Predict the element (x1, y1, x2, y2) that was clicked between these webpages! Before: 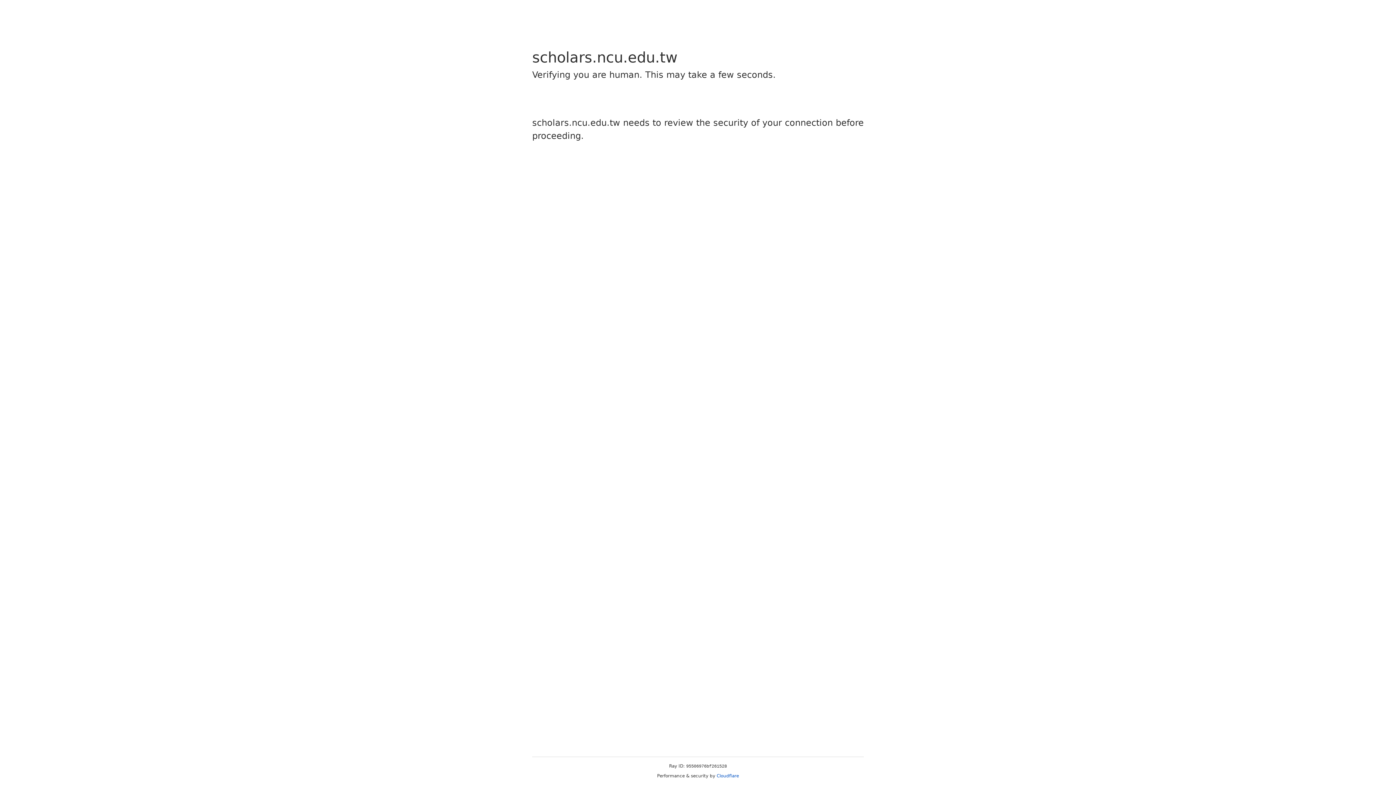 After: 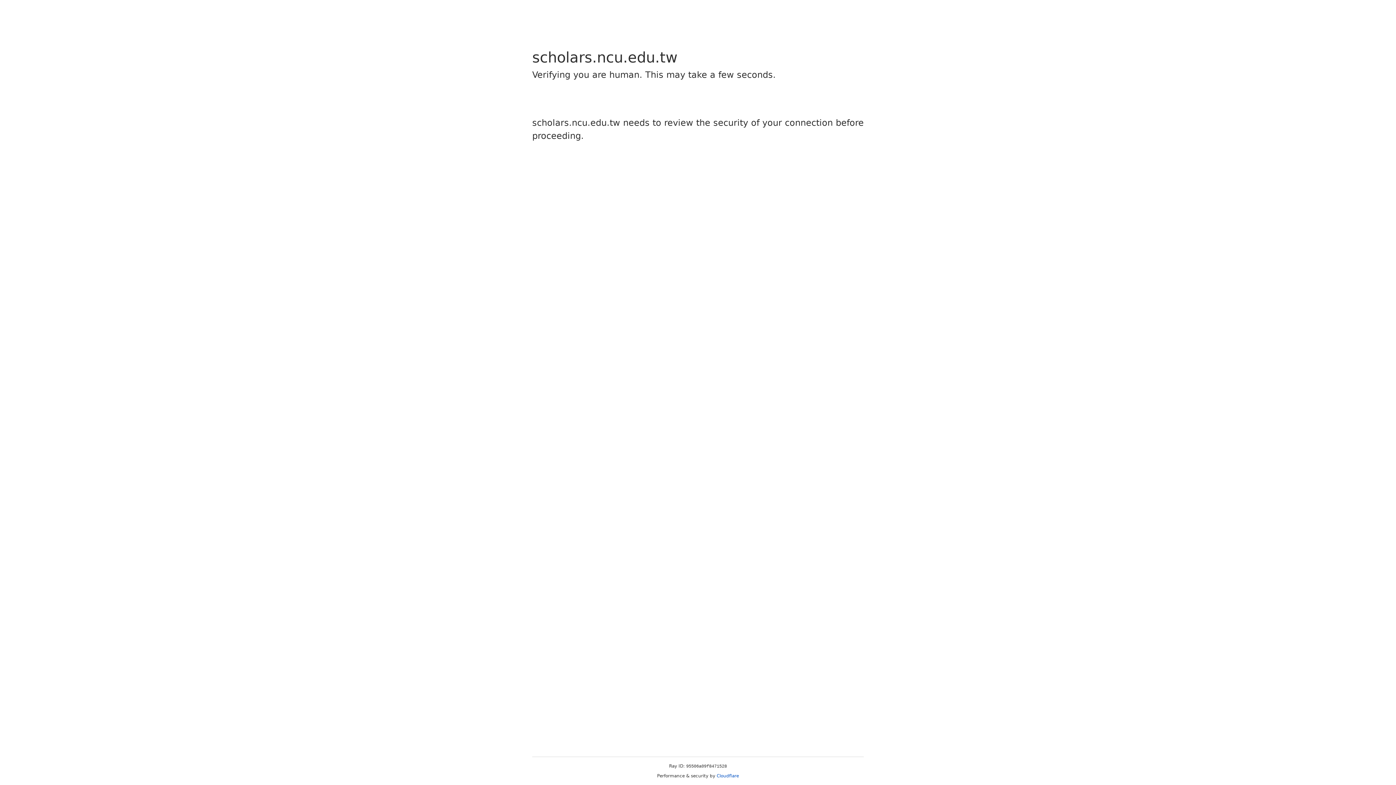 Action: label: Cloudflare bbox: (716, 773, 739, 778)